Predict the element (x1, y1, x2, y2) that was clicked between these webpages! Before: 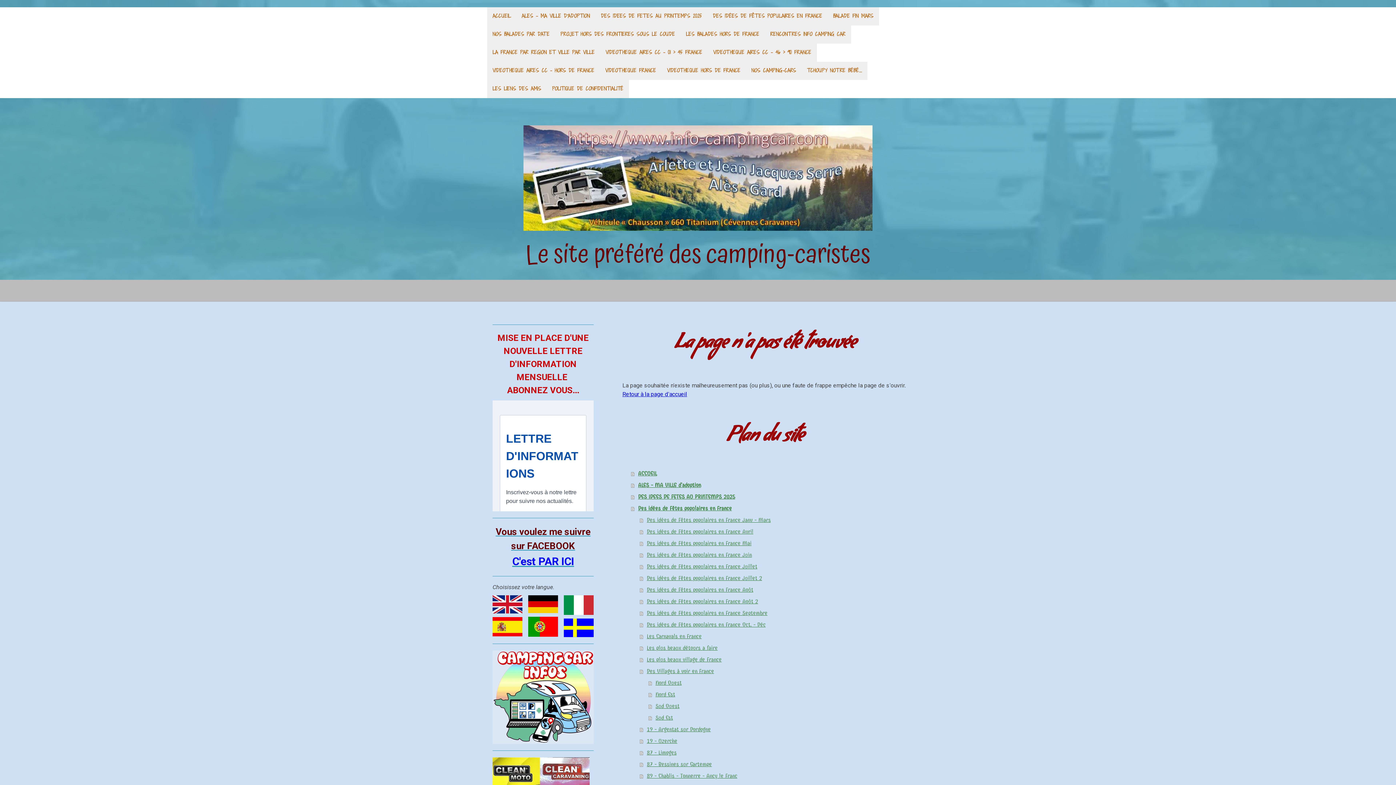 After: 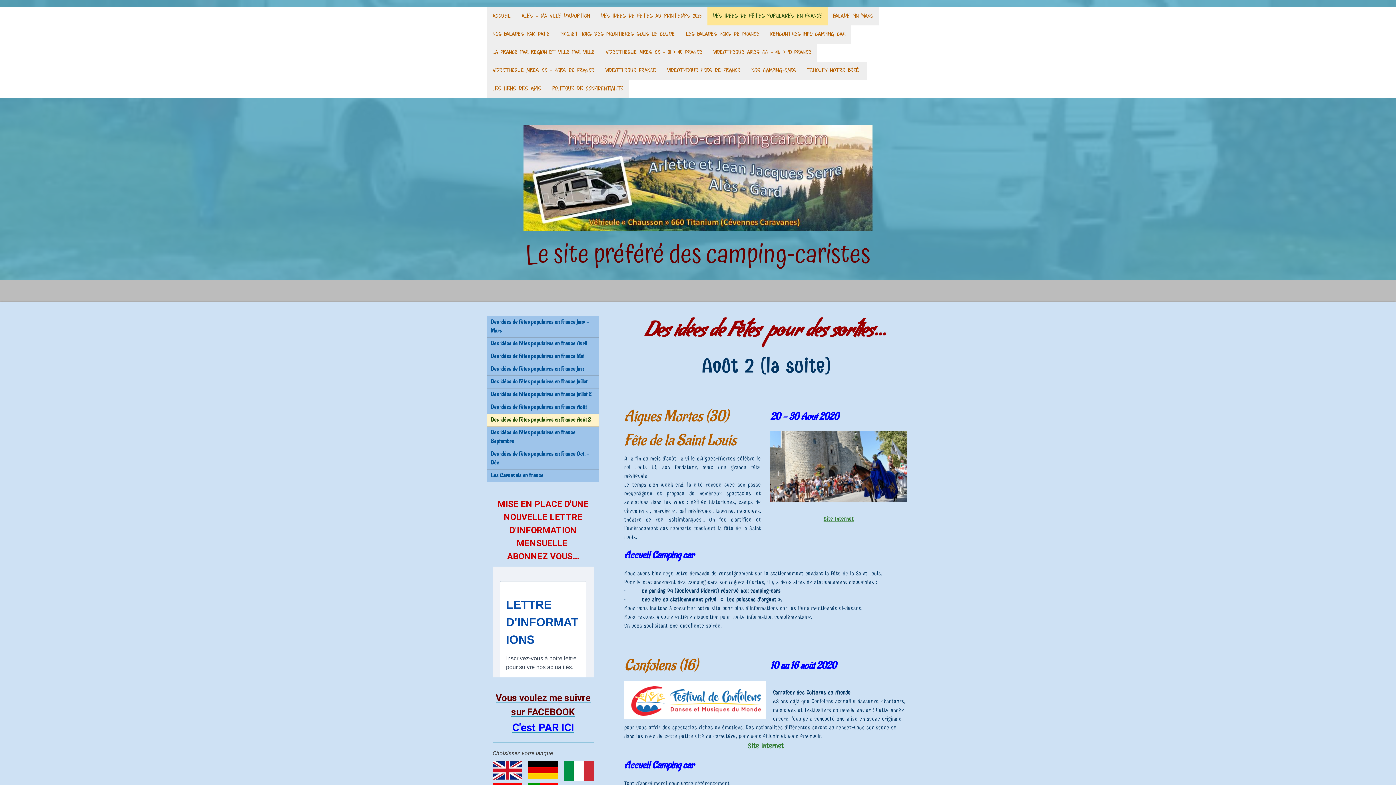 Action: label: Des idées de Fêtes populaires en France Août 2 bbox: (640, 596, 909, 607)